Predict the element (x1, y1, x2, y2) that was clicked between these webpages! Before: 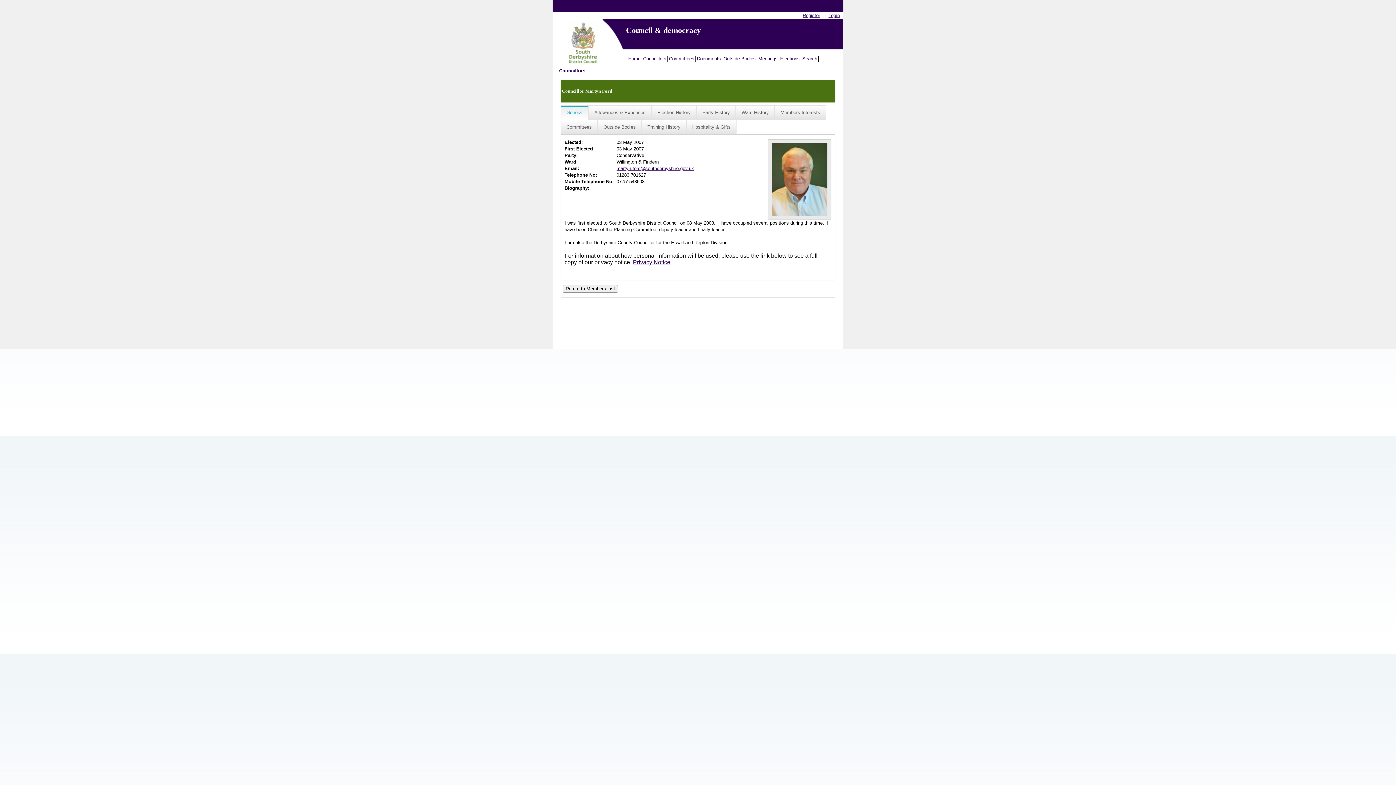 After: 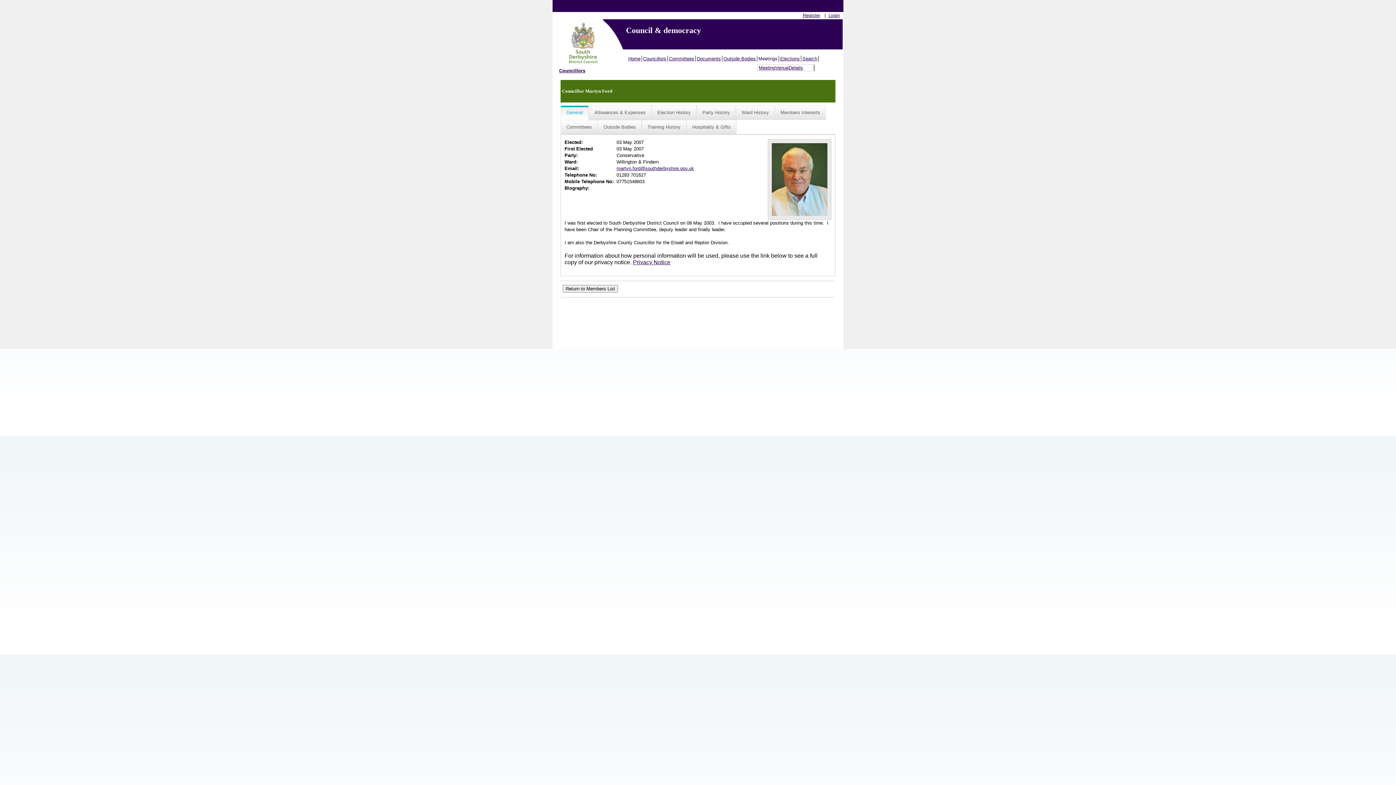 Action: label: Meetings bbox: (757, 55, 779, 61)